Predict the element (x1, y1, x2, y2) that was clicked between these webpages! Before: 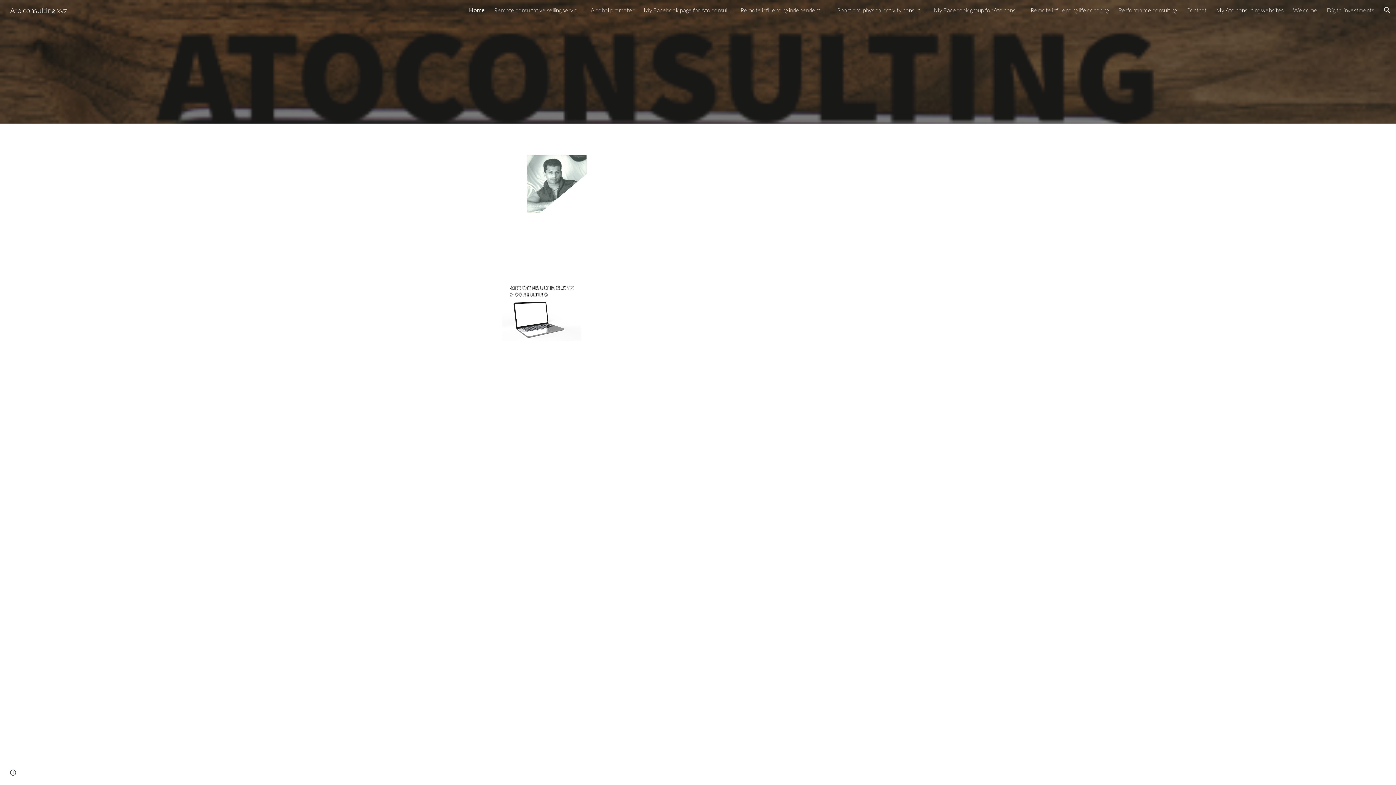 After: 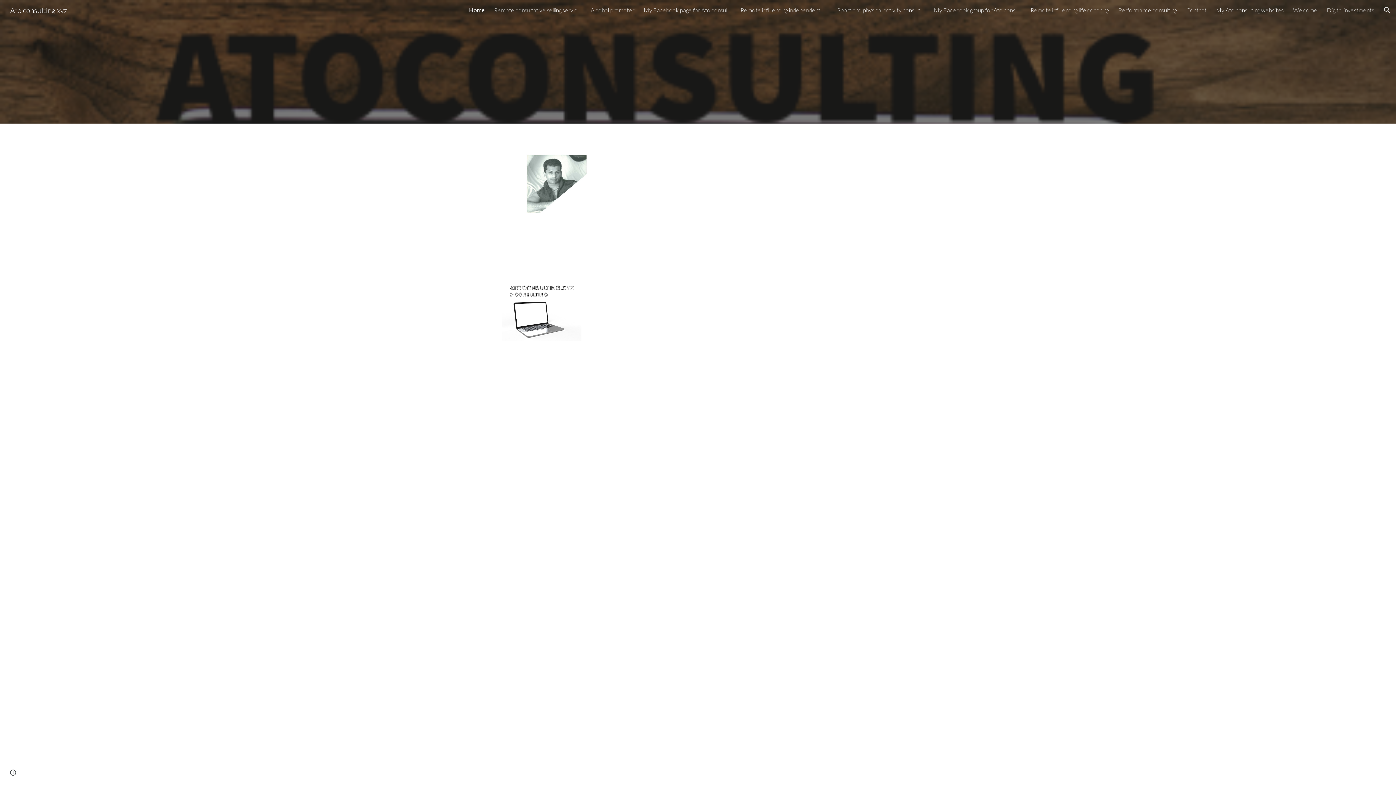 Action: label: Home bbox: (469, 6, 484, 13)